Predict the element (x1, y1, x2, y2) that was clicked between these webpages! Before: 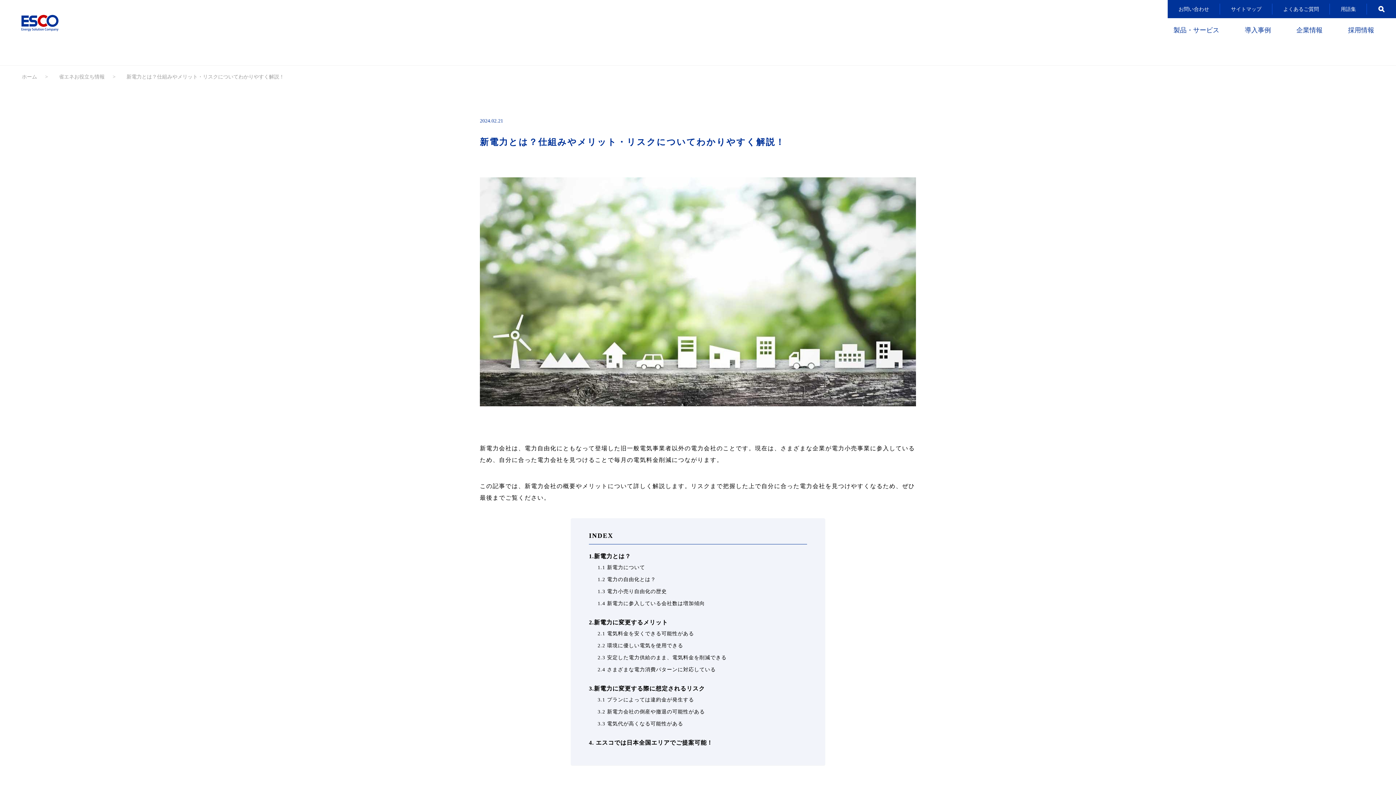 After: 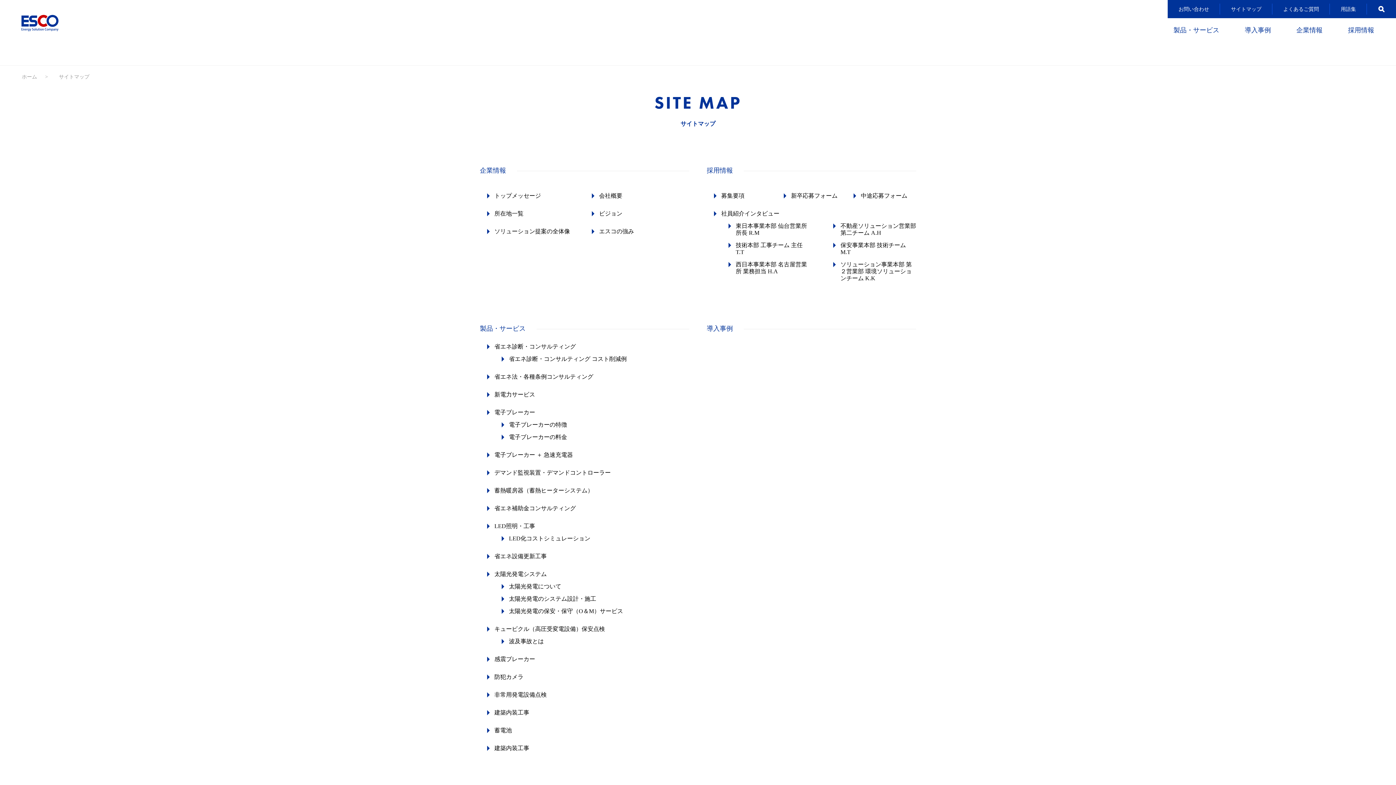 Action: label: サイトマップ bbox: (1220, 0, 1272, 18)